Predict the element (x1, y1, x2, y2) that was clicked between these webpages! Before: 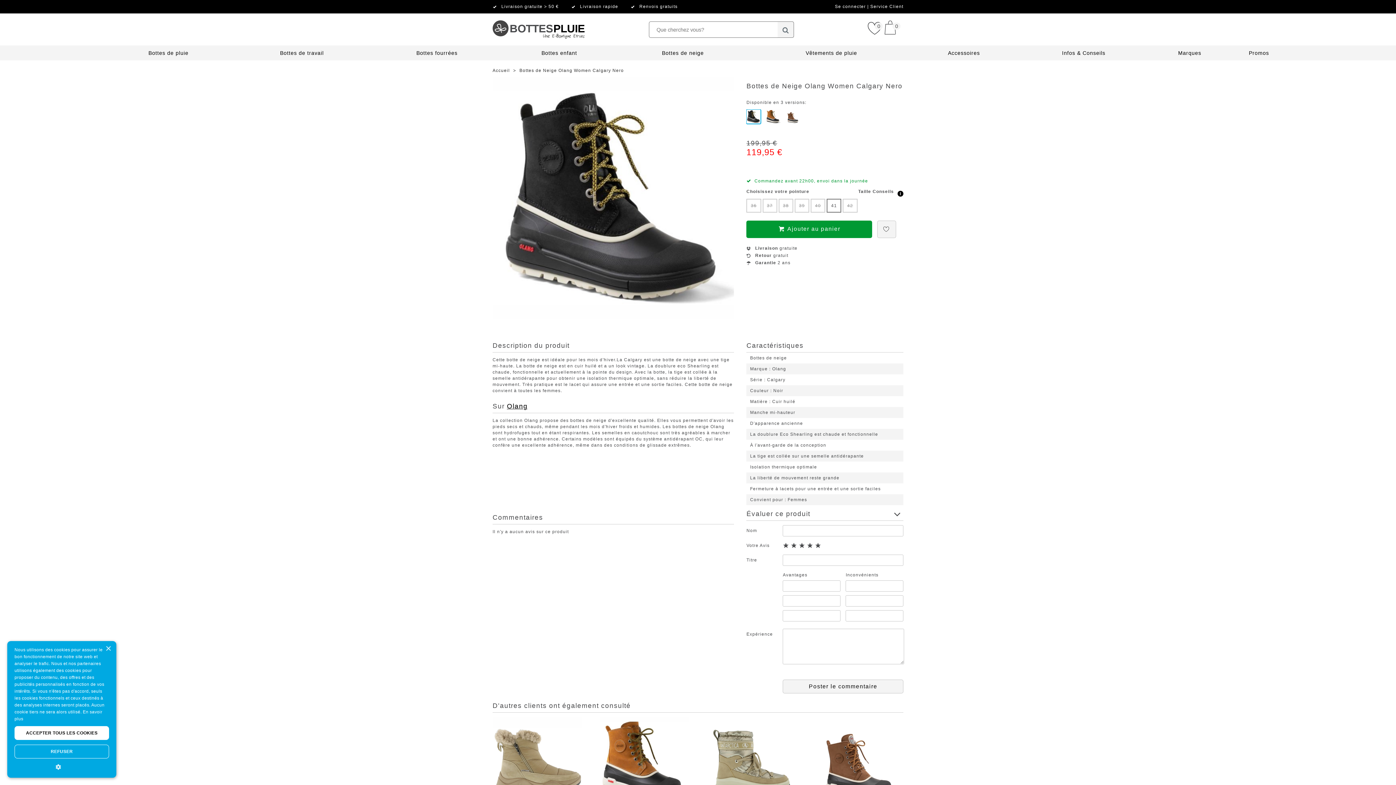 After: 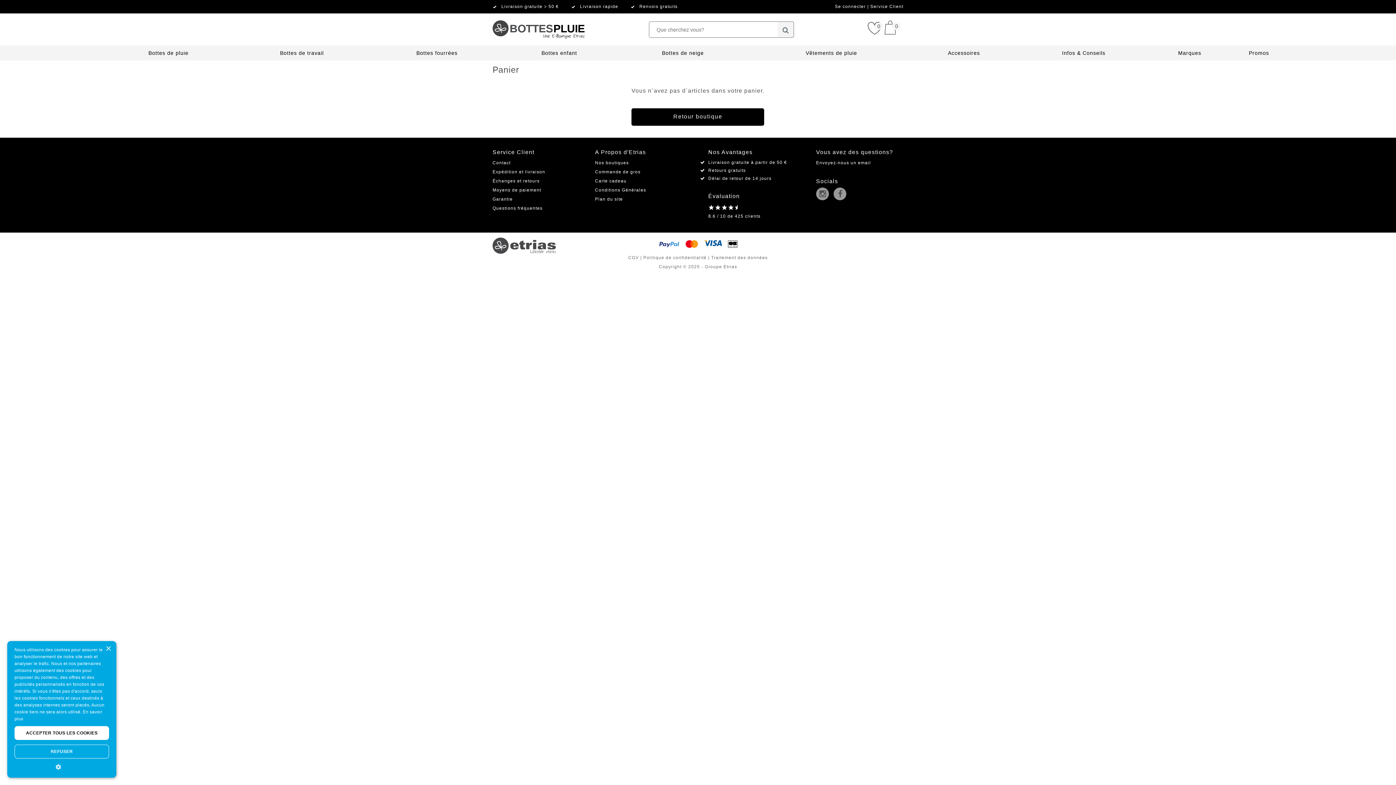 Action: bbox: (883, 20, 903, 35) label: 0